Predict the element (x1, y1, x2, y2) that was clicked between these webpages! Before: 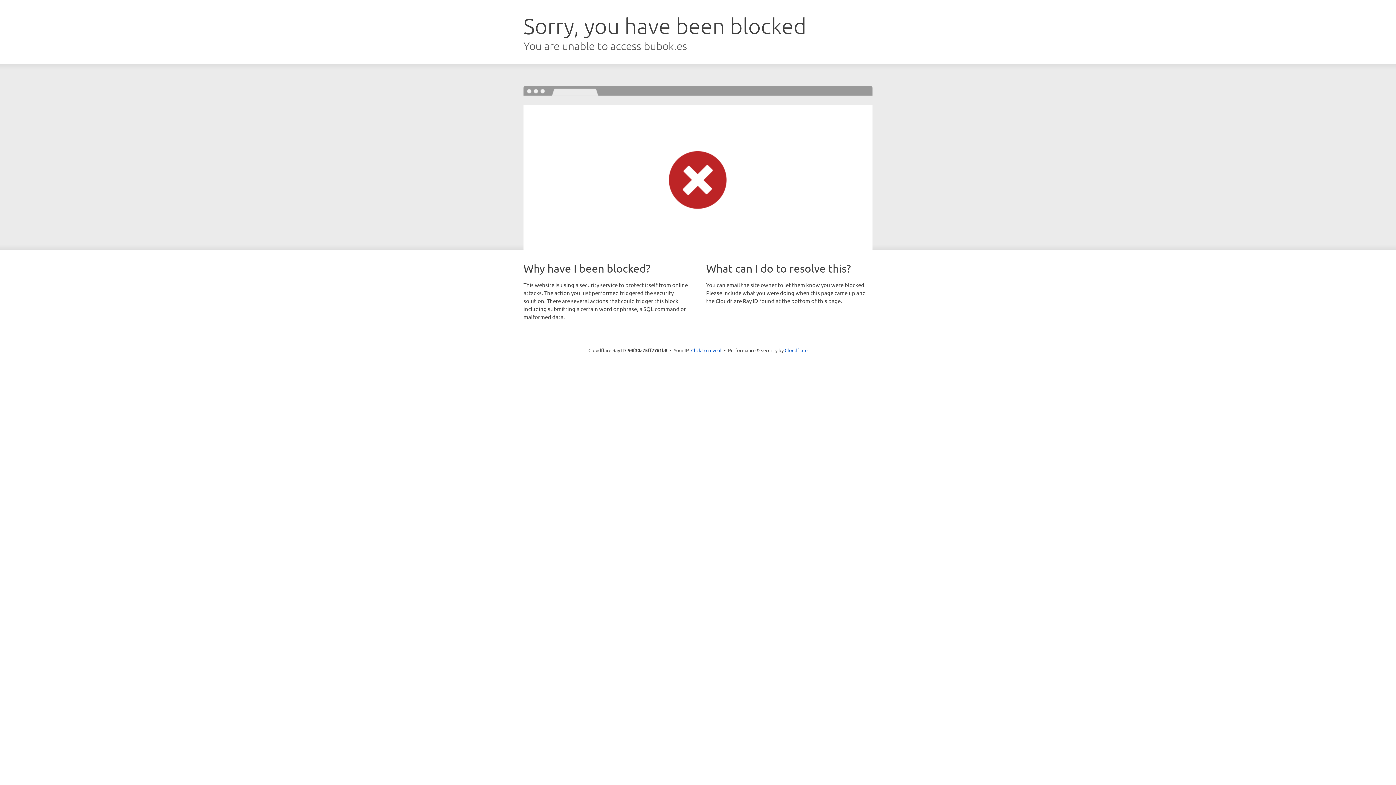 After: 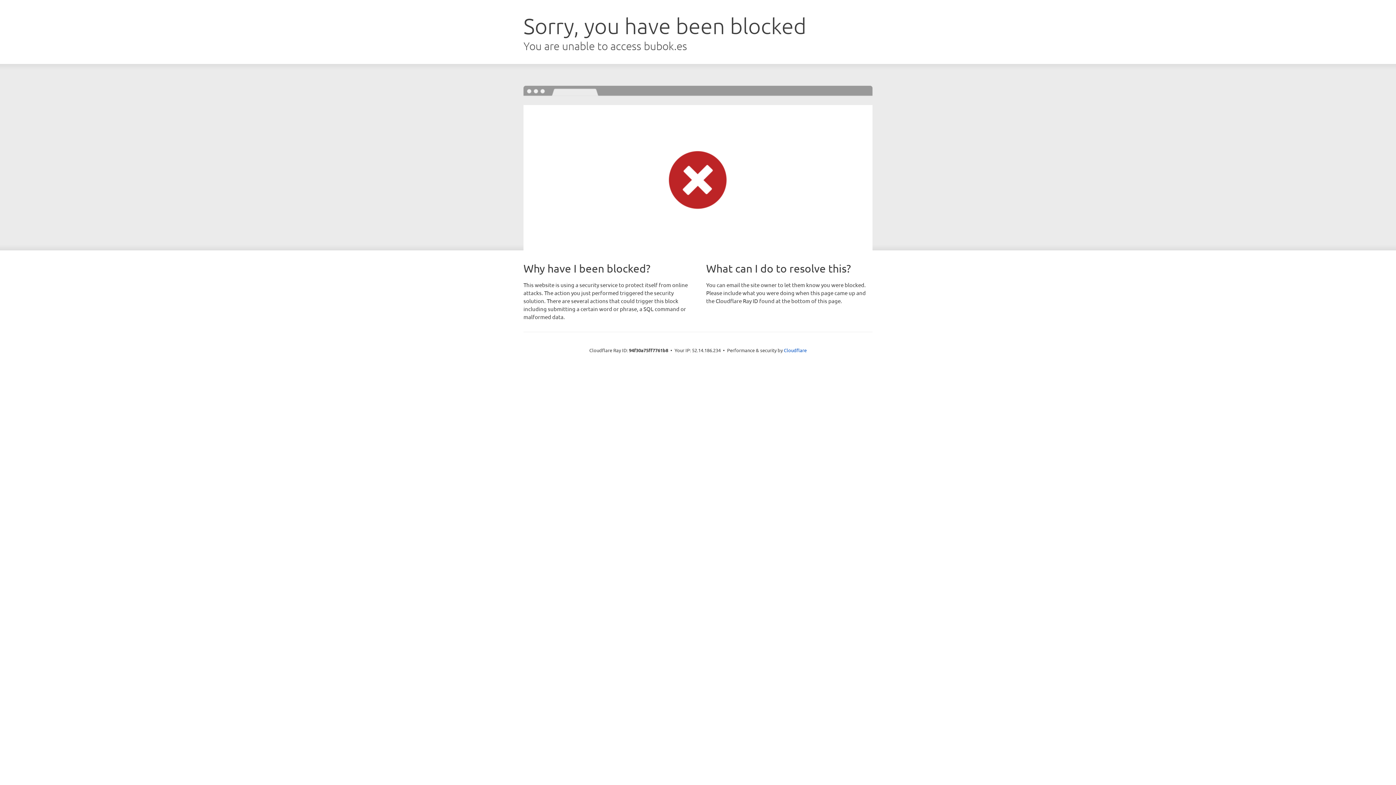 Action: bbox: (691, 346, 721, 353) label: Click to reveal